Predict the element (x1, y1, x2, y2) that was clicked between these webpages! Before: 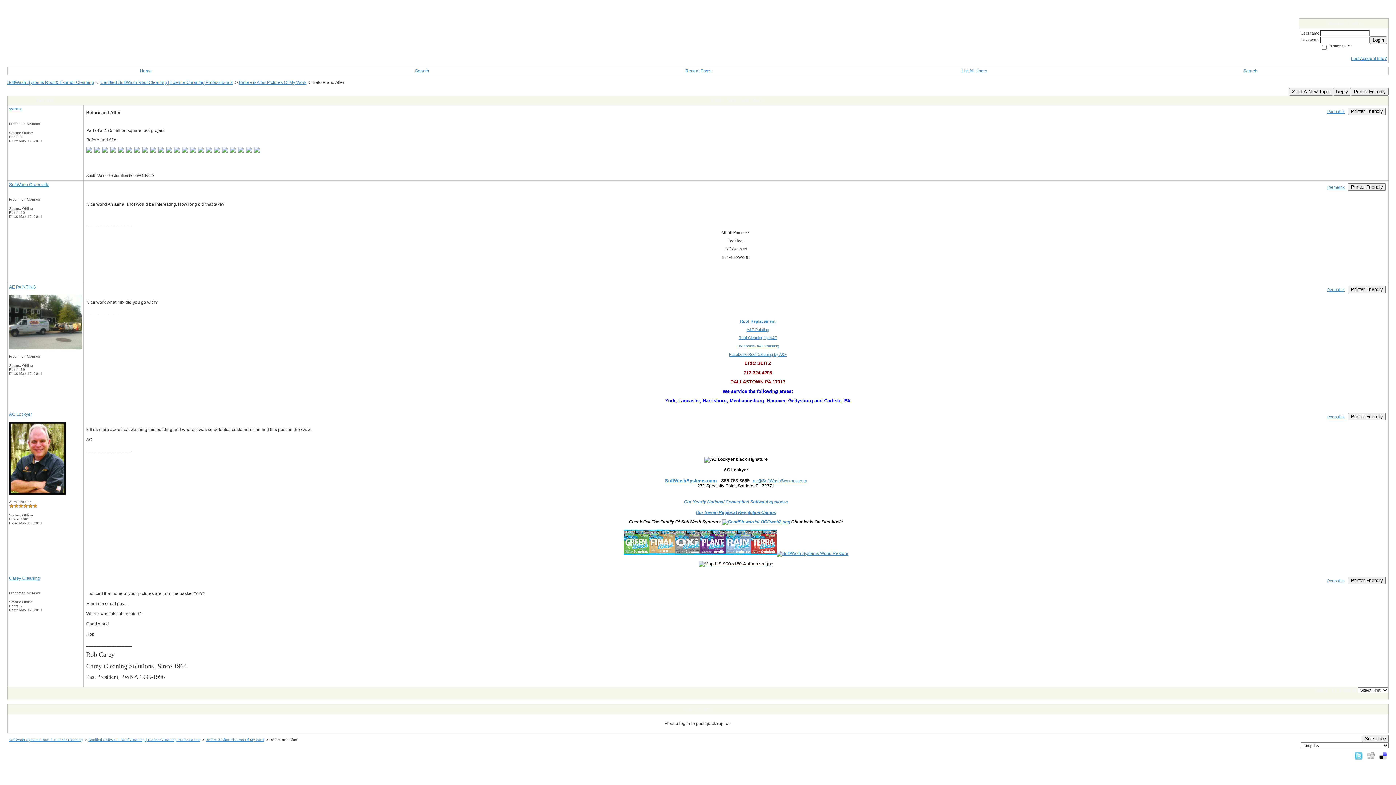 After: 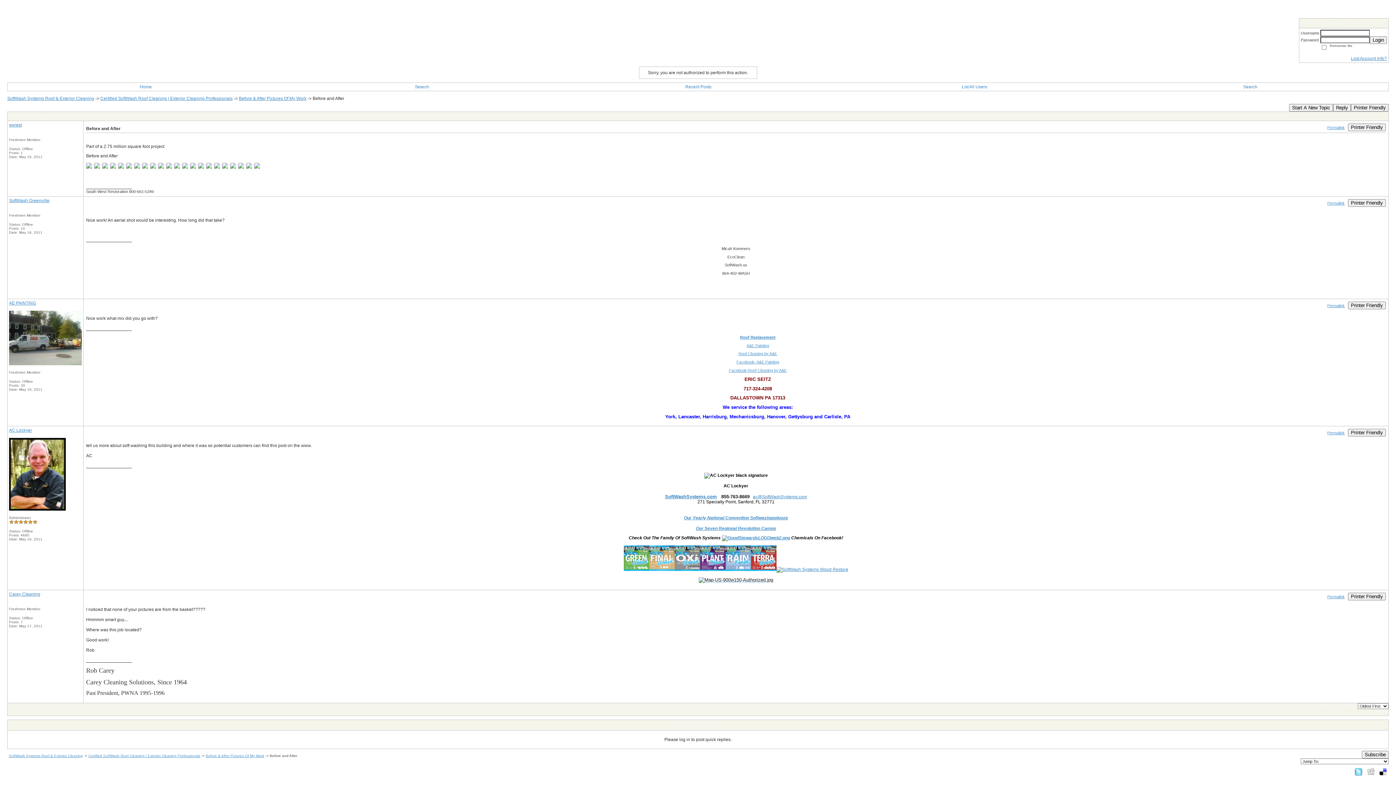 Action: label: Subscribe bbox: (1362, 735, 1389, 742)